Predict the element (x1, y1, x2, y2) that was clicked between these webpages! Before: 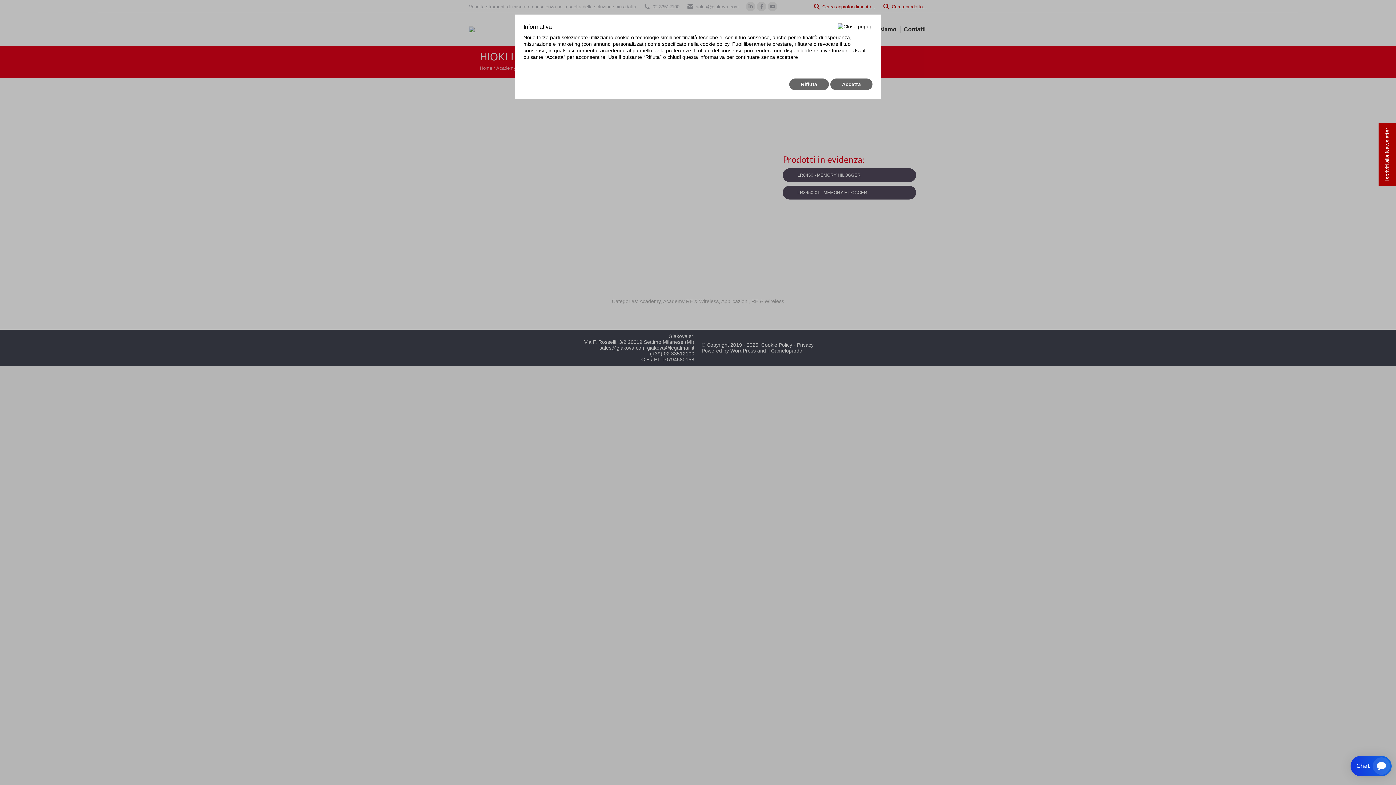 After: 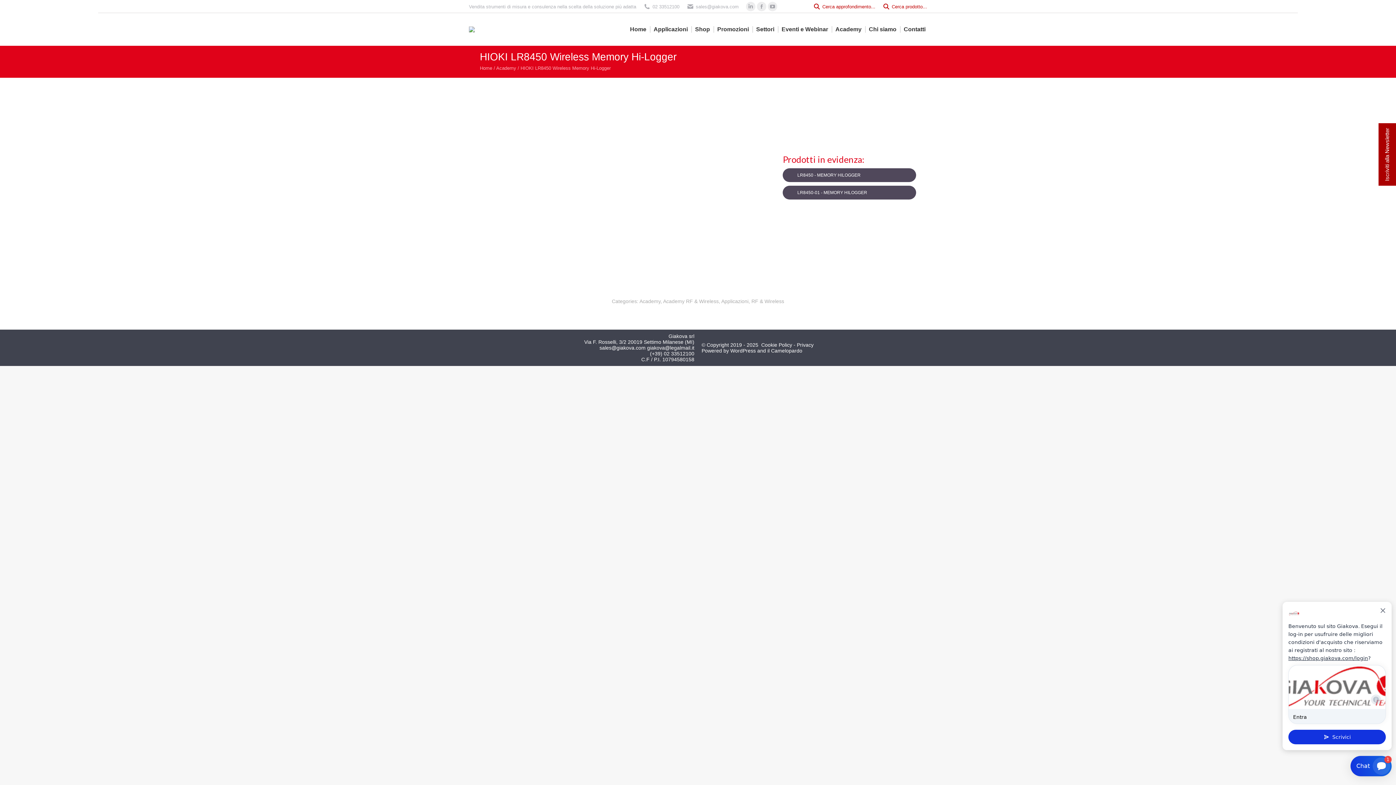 Action: label: Rifiuta bbox: (789, 78, 829, 90)